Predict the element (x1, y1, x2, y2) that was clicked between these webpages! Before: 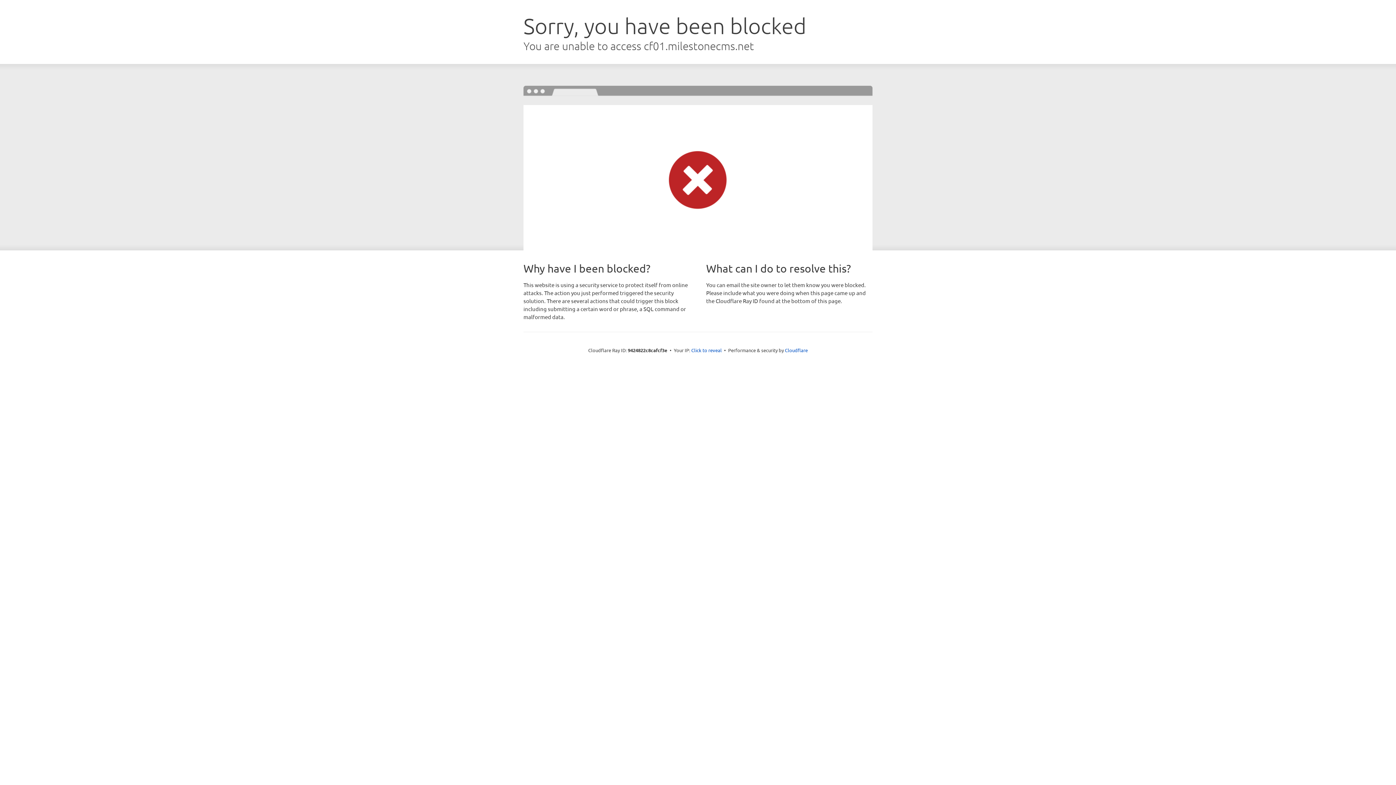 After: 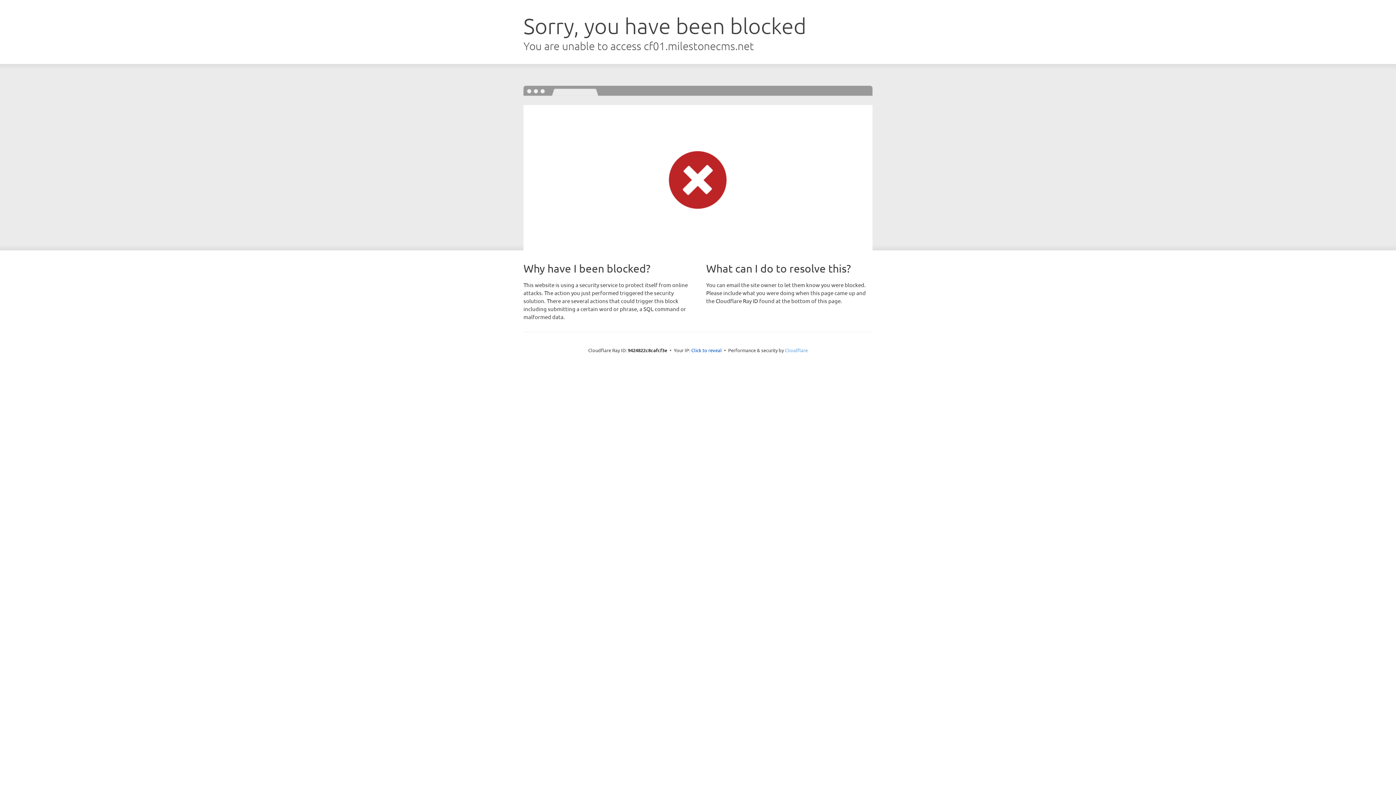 Action: bbox: (785, 347, 808, 353) label: Cloudflare